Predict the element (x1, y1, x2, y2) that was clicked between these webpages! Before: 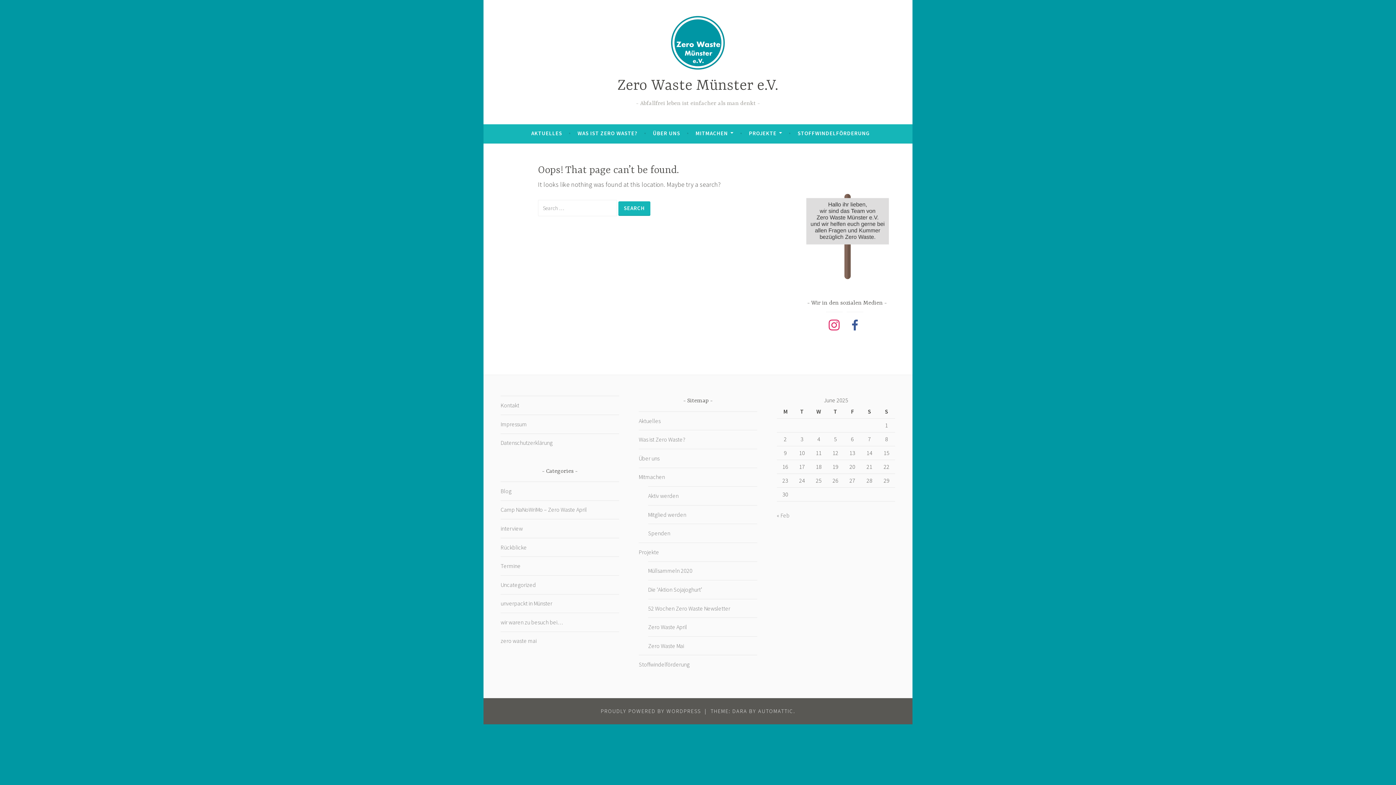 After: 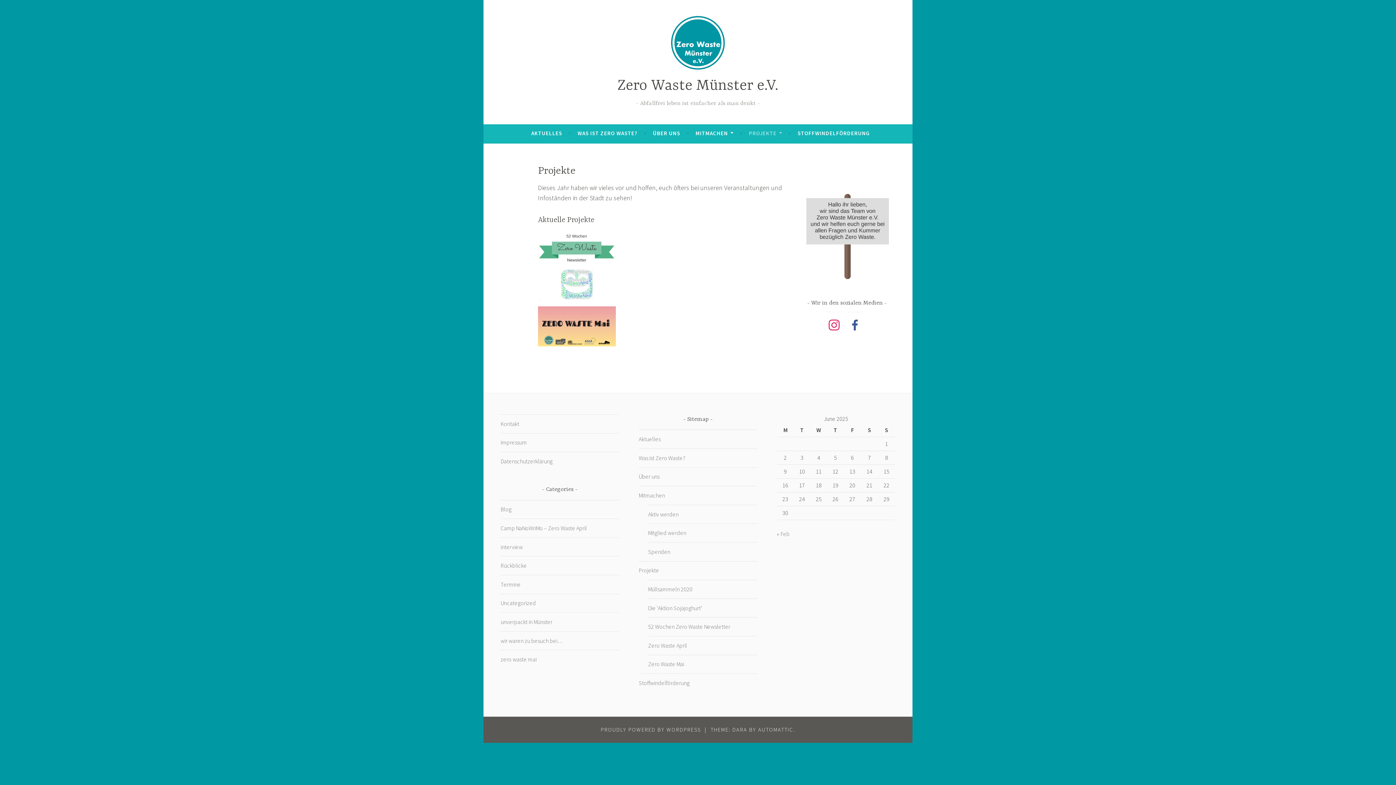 Action: label: Projekte bbox: (638, 548, 659, 555)